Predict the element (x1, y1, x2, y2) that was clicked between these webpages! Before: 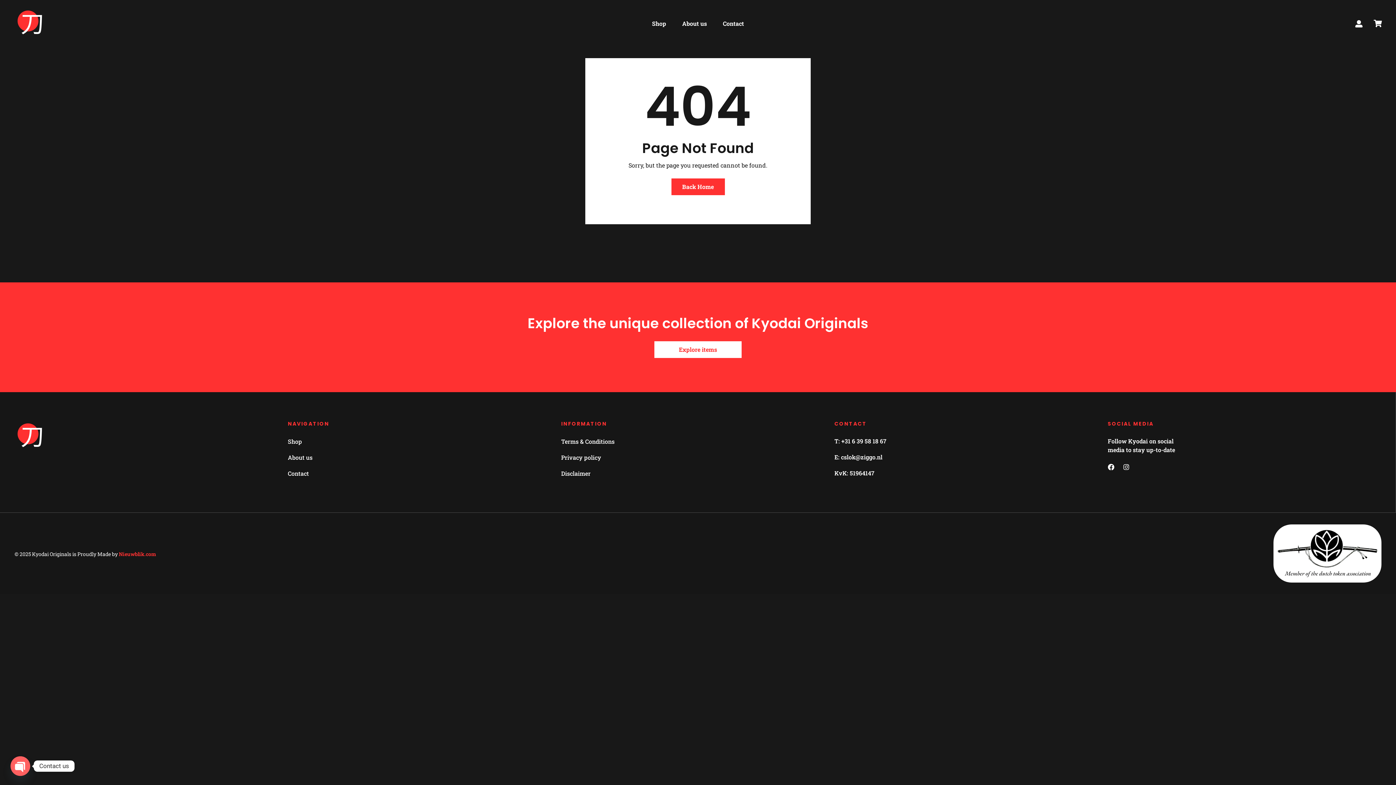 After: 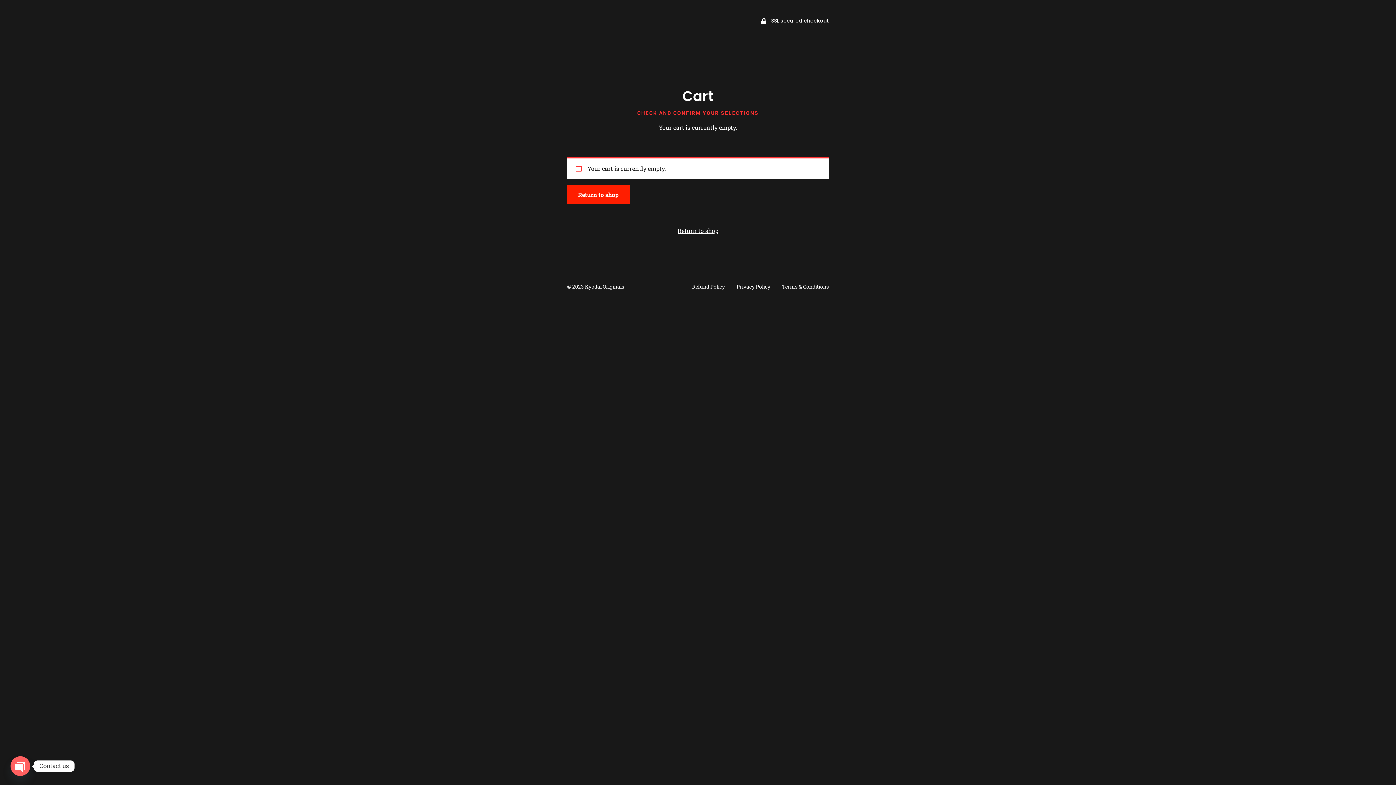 Action: bbox: (1374, 20, 1381, 27)